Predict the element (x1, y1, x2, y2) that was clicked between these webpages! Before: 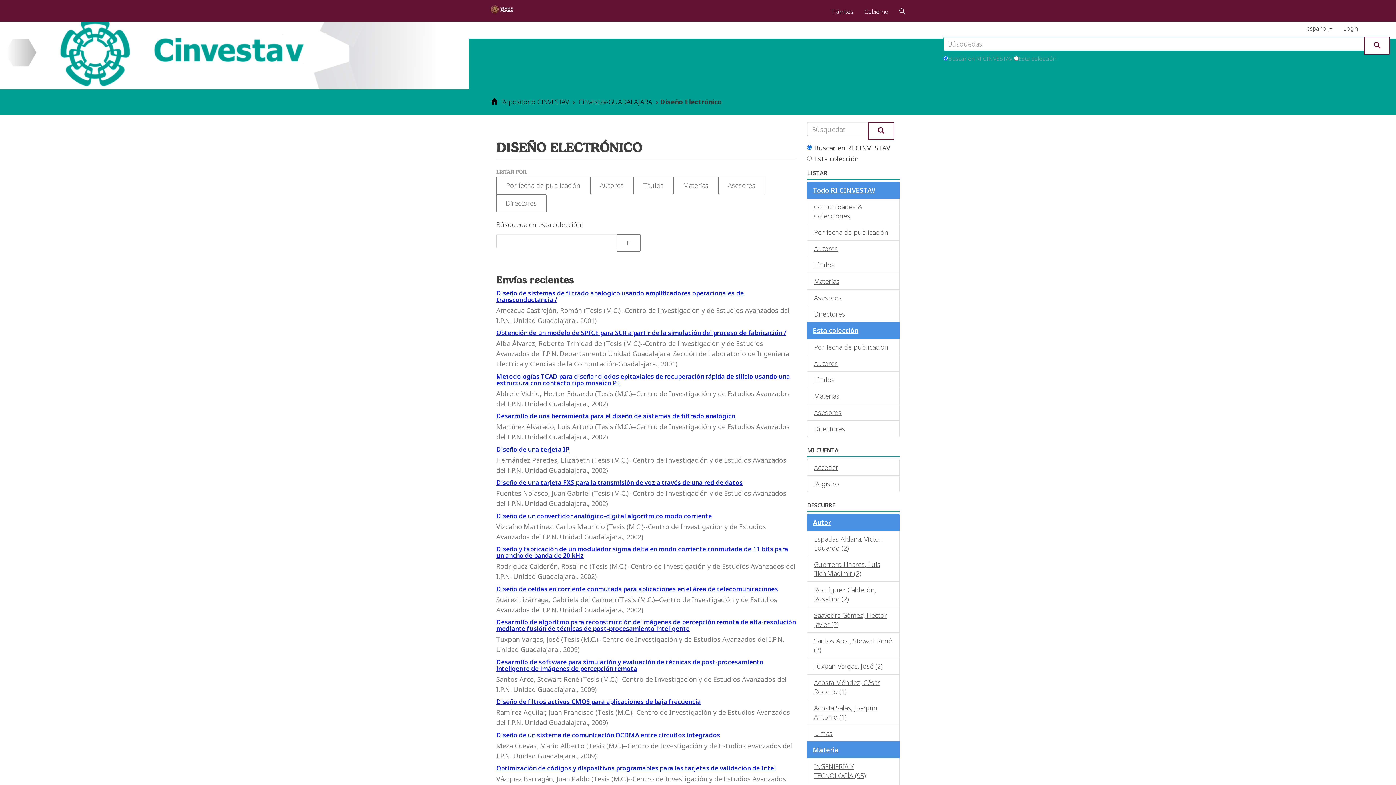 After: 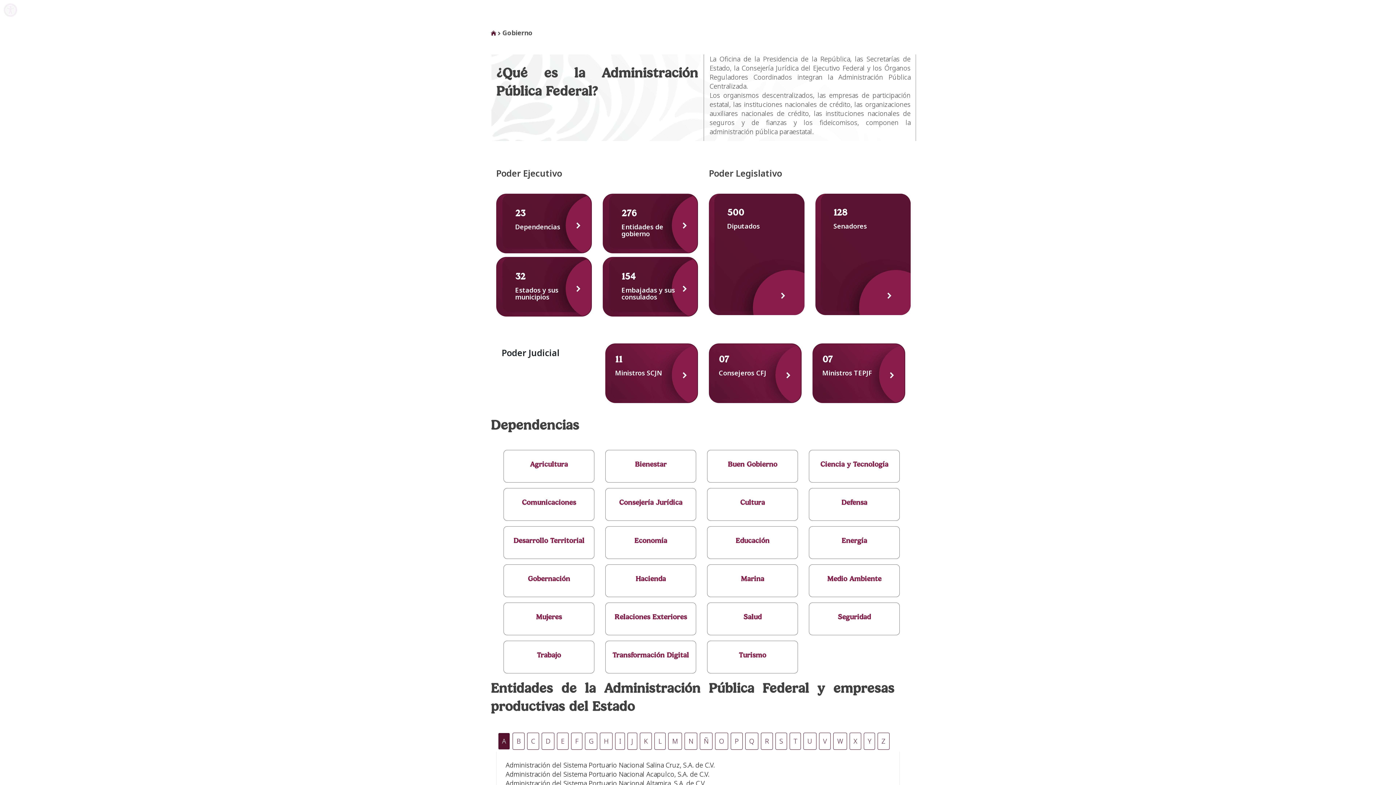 Action: bbox: (858, 0, 894, 20) label: Gobierno